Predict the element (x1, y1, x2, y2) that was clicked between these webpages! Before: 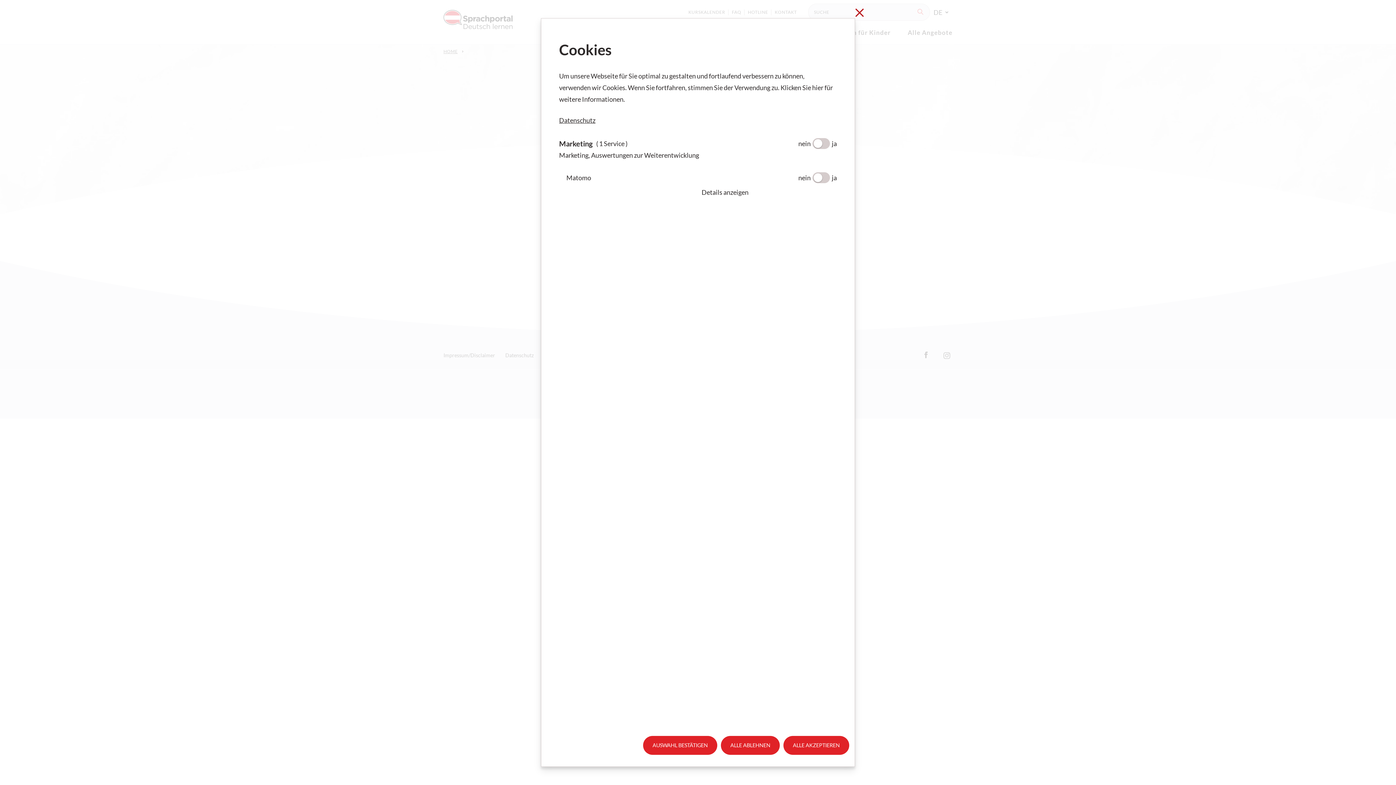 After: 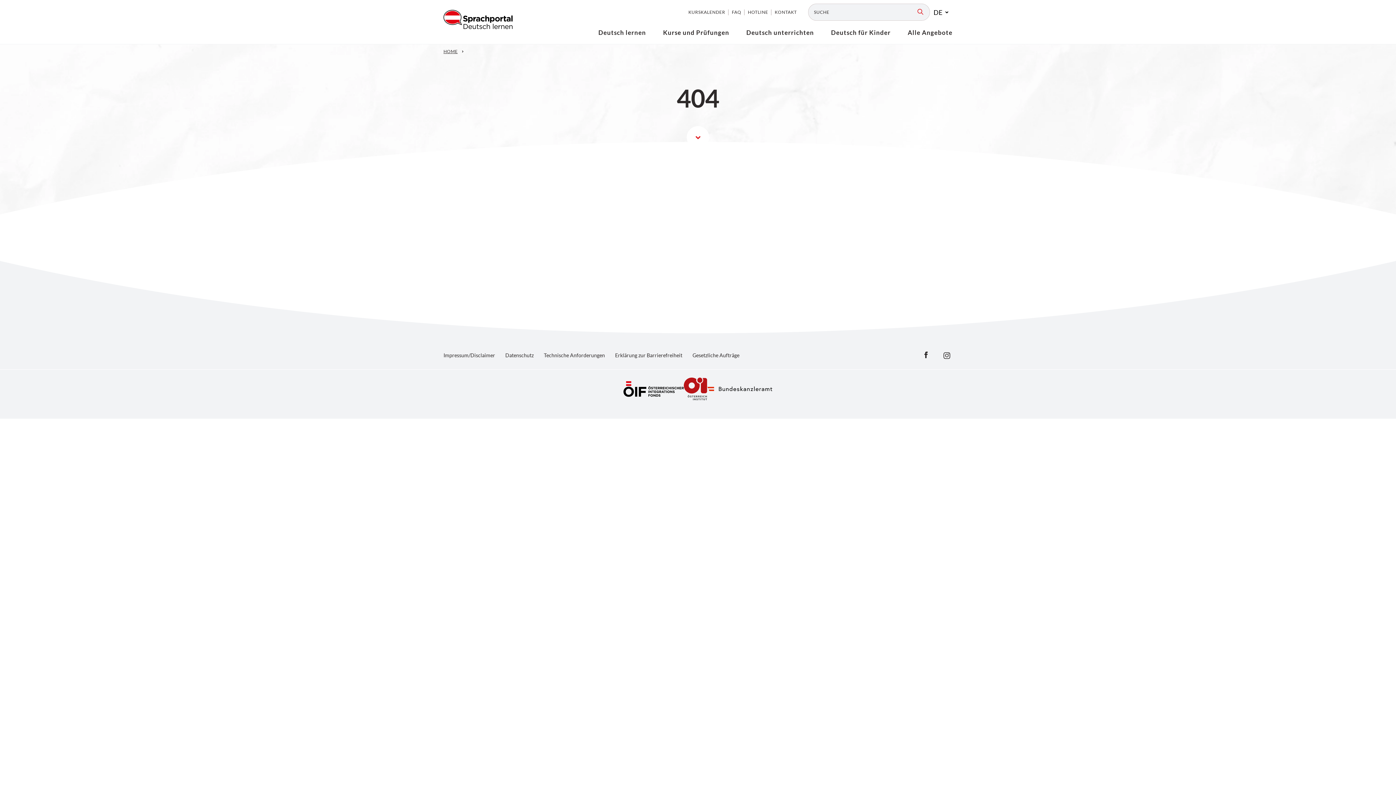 Action: bbox: (783, 736, 849, 755) label: ALLE AKZEPTIEREN